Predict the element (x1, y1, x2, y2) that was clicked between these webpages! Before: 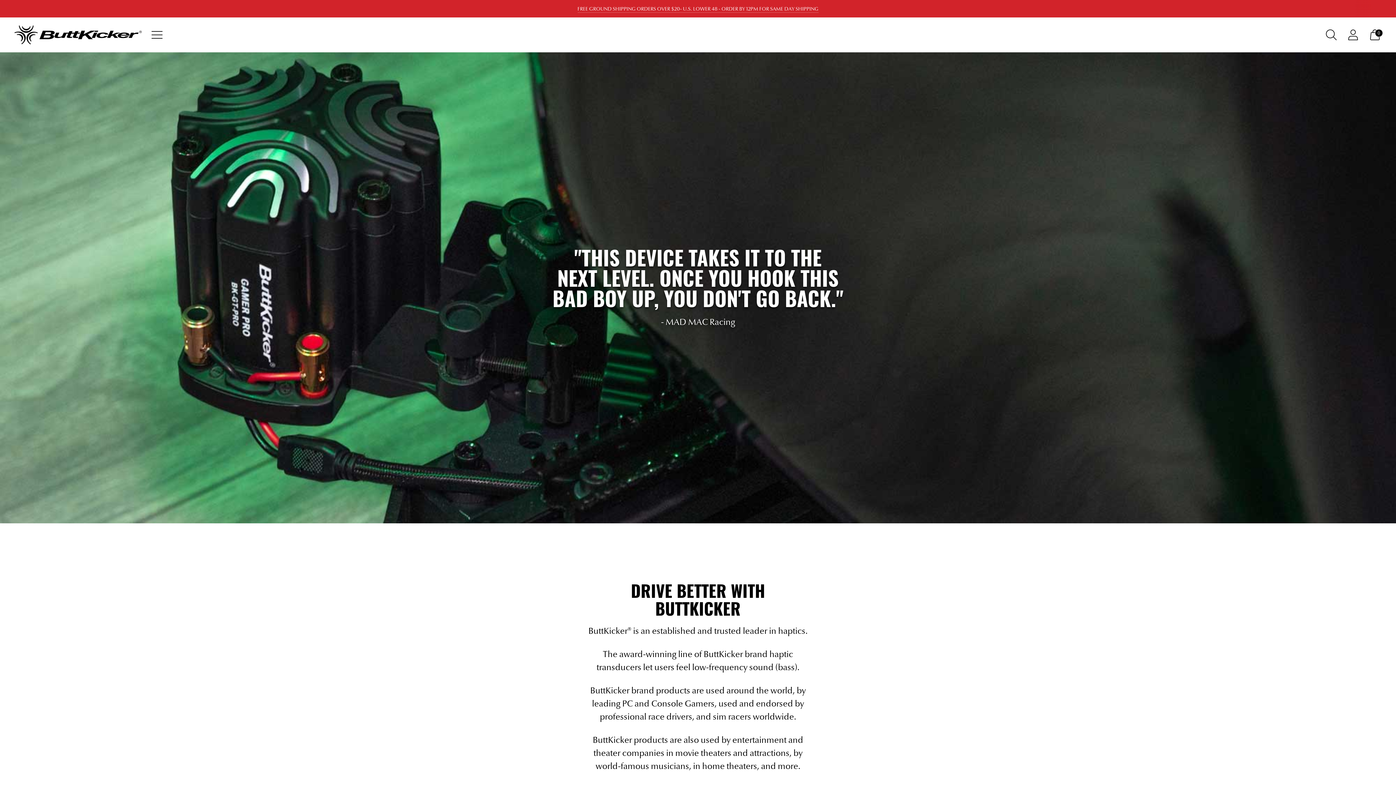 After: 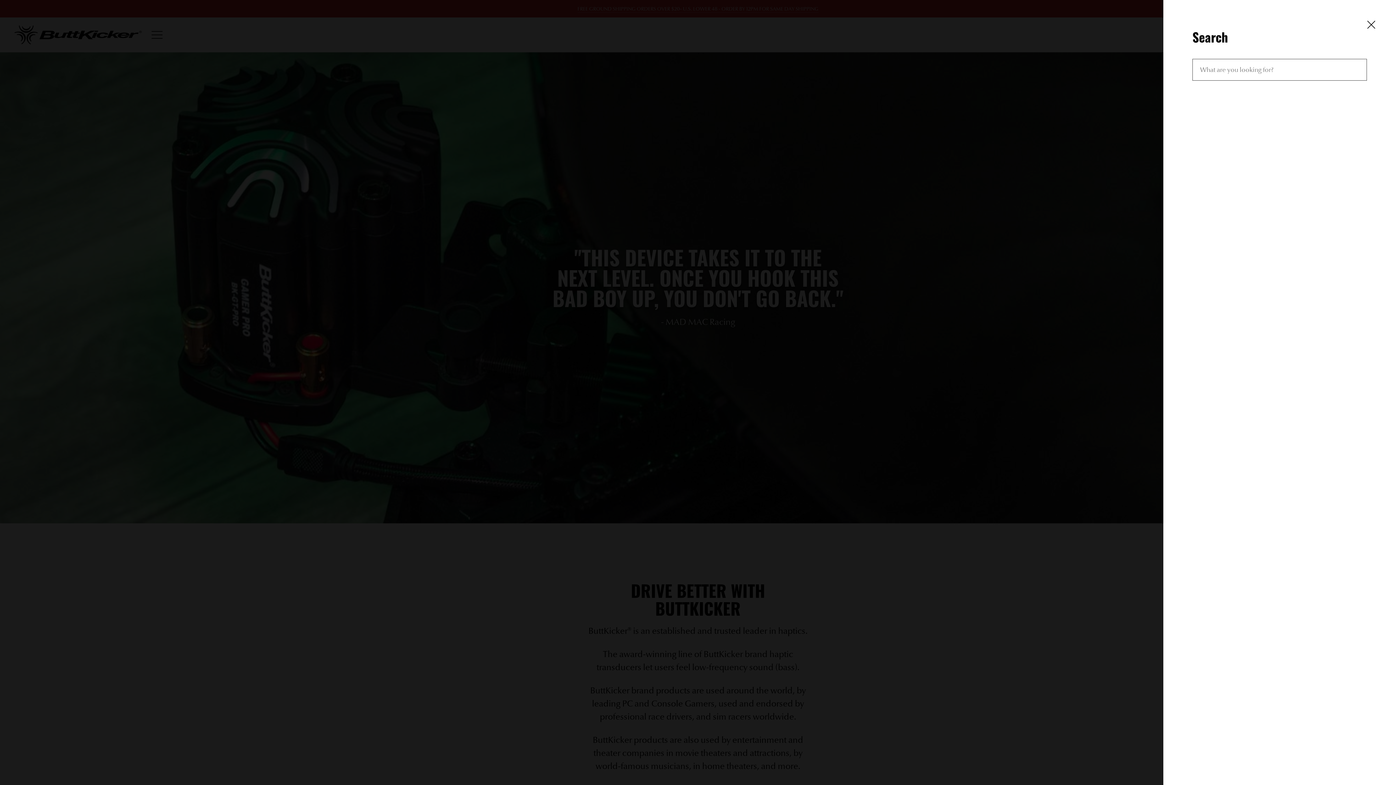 Action: bbox: (1321, 24, 1341, 45) label: Open search modal